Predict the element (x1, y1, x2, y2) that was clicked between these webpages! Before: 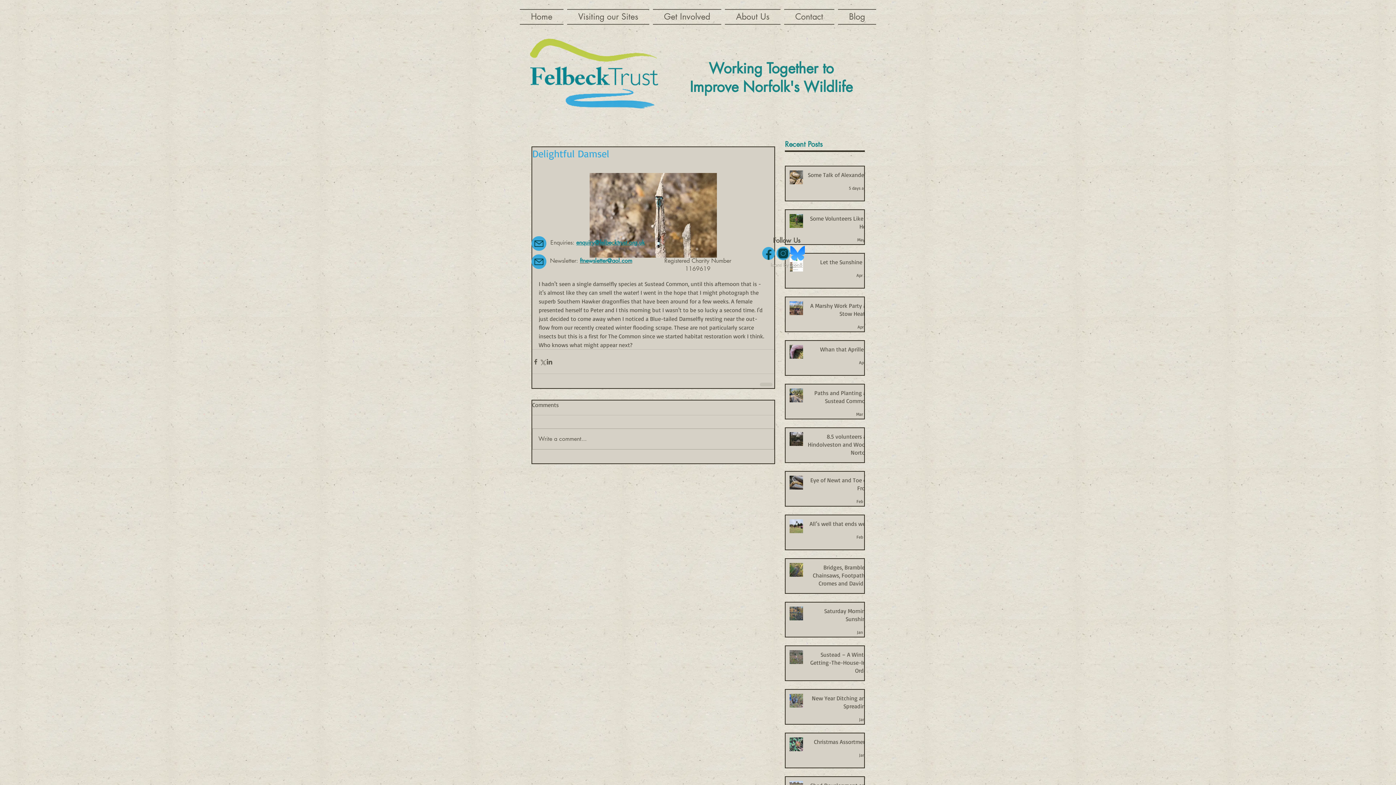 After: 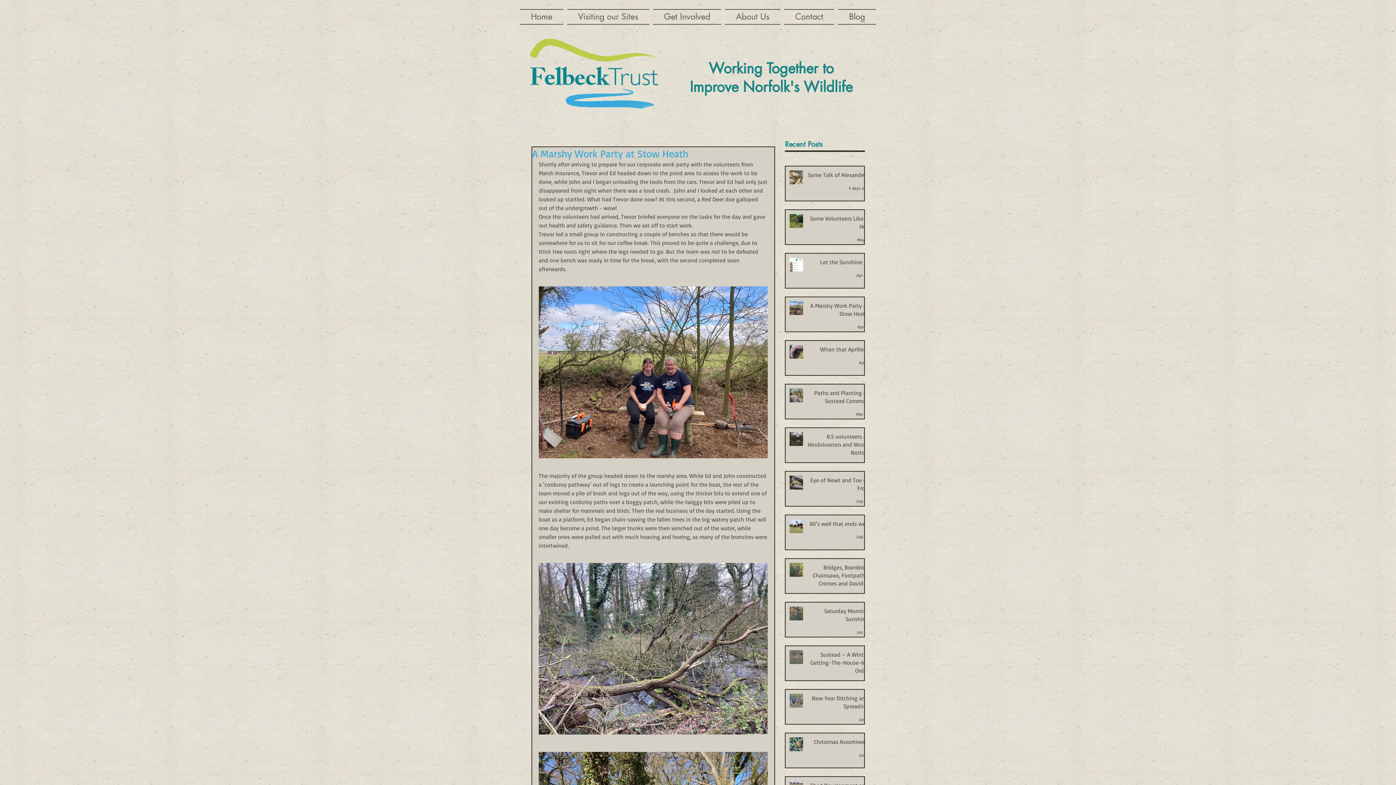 Action: bbox: (807, 301, 868, 320) label: A Marshy Work Party at Stow Heath